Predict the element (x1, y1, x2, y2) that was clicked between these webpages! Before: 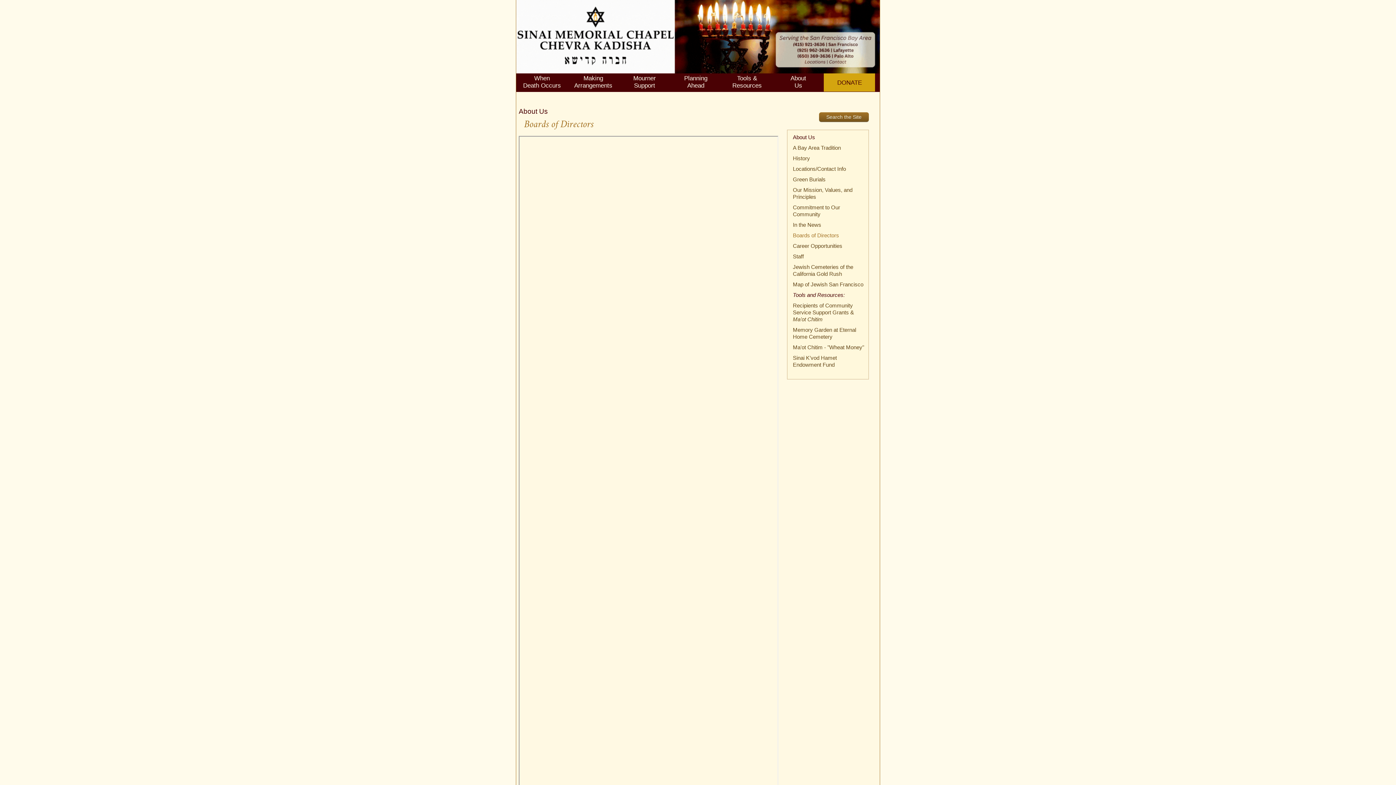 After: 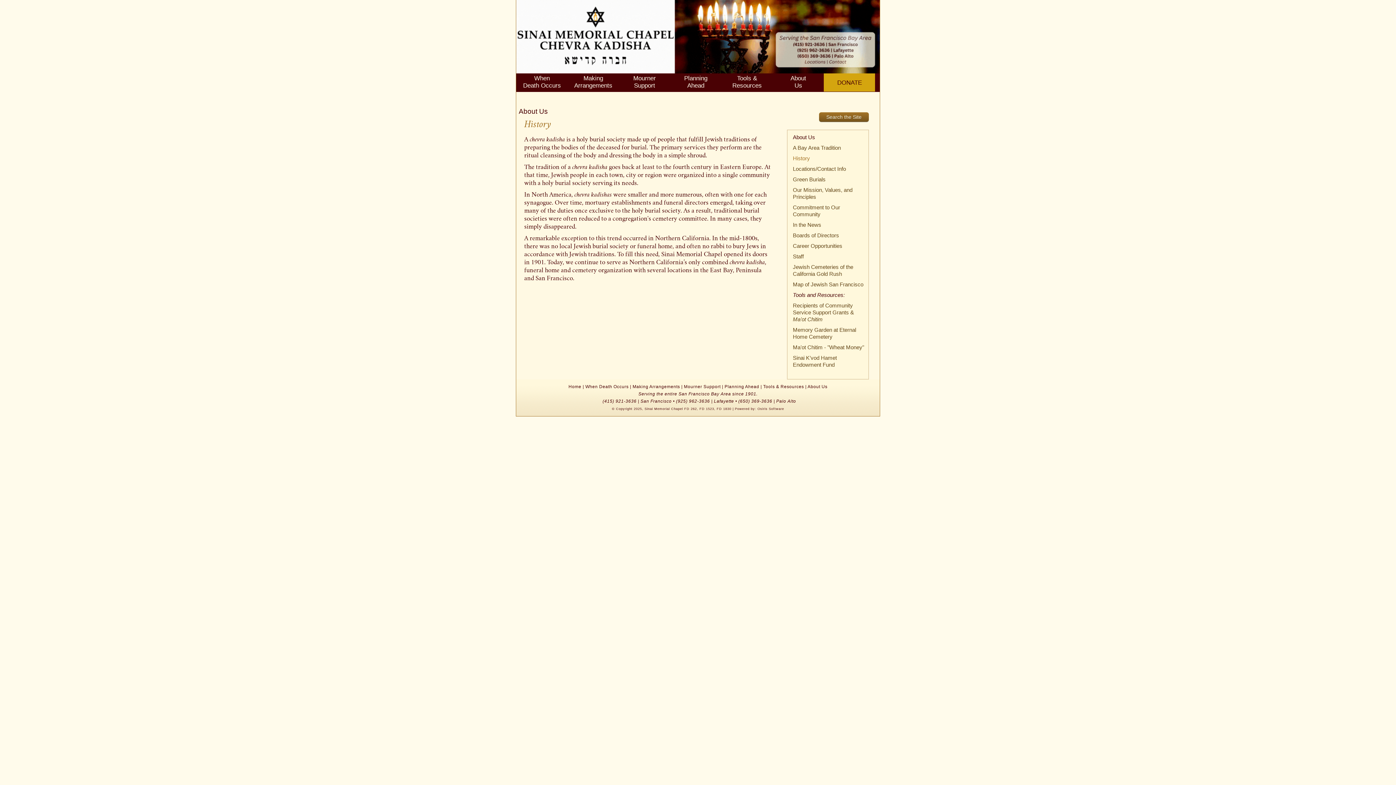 Action: bbox: (793, 155, 810, 161) label: History